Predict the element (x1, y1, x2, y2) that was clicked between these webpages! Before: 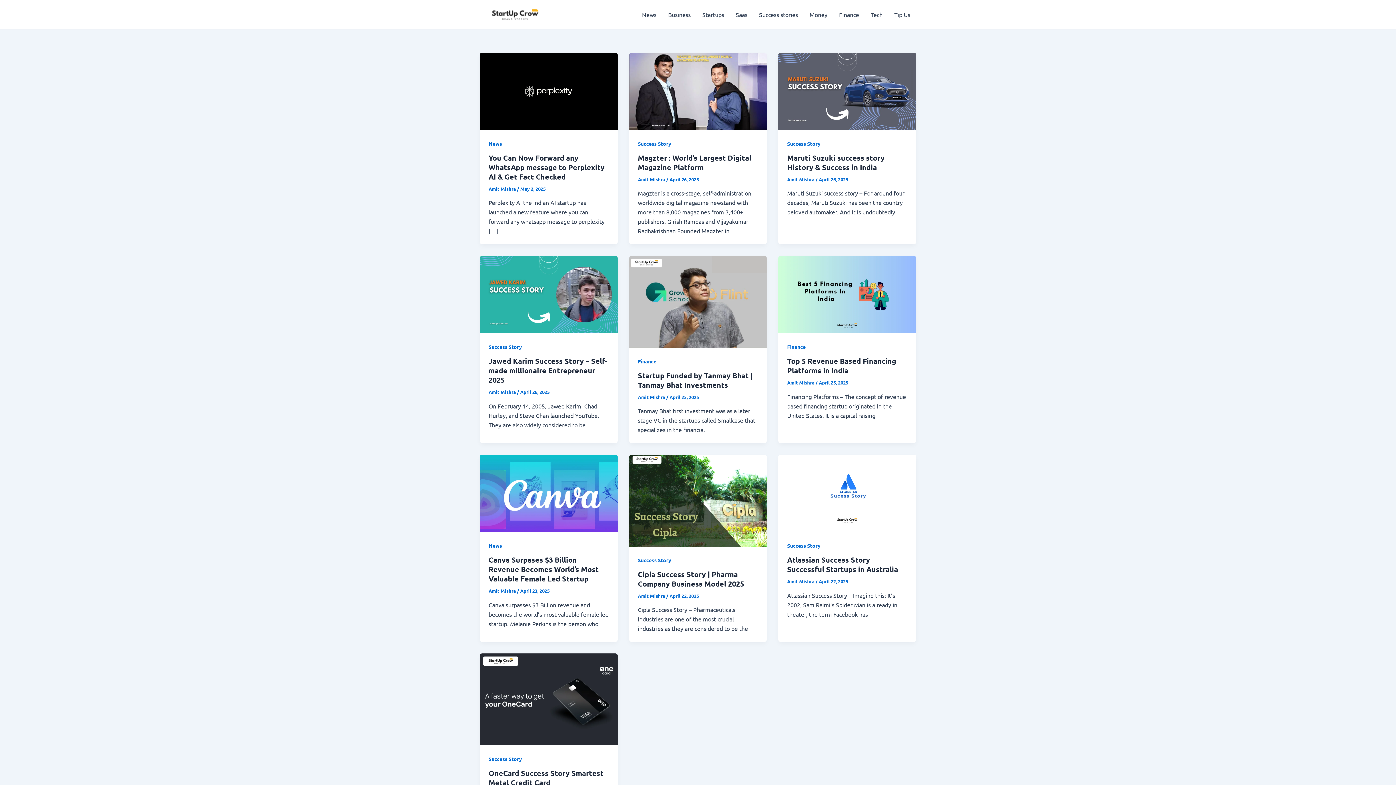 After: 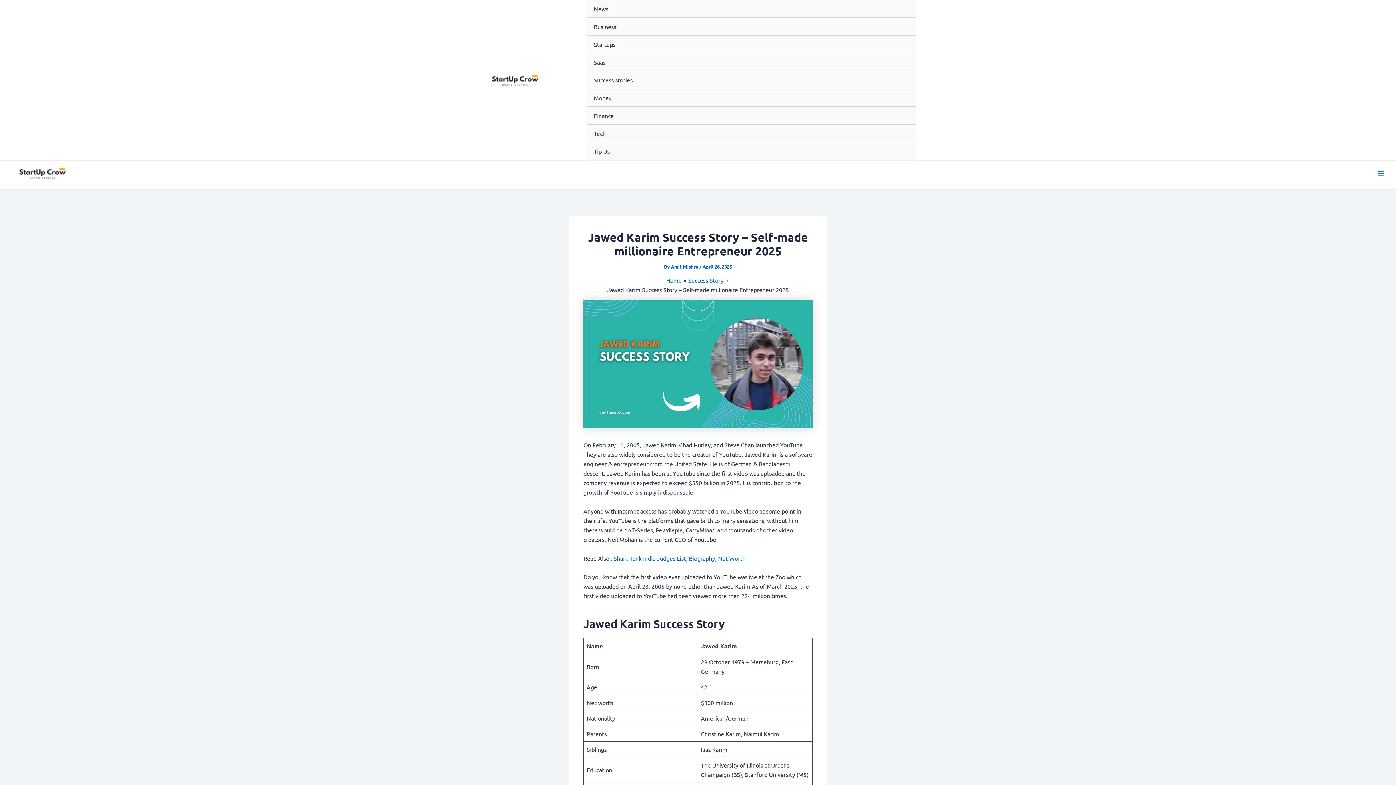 Action: label: Jawed Karim Success Story – Self-made millionaire Entrepreneur 2025 bbox: (488, 356, 607, 384)